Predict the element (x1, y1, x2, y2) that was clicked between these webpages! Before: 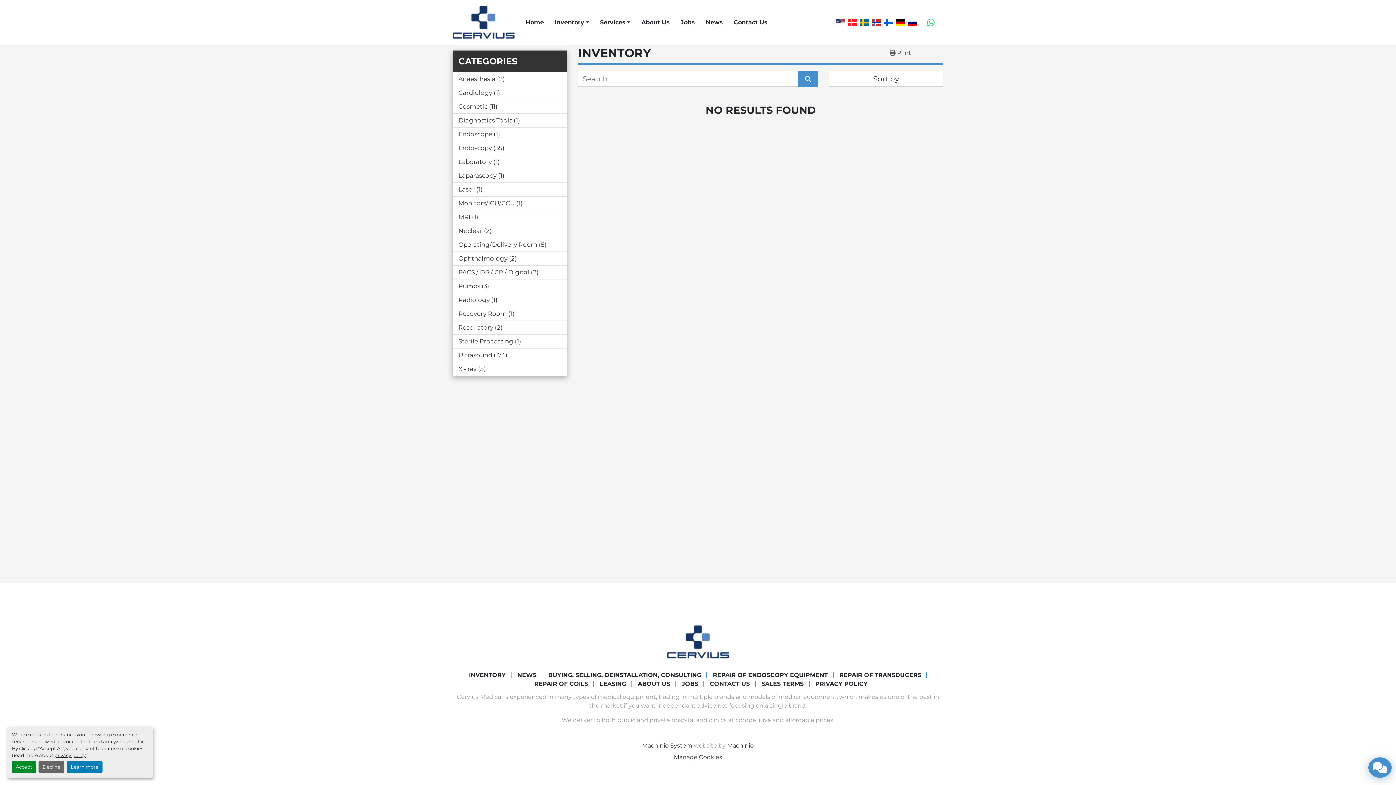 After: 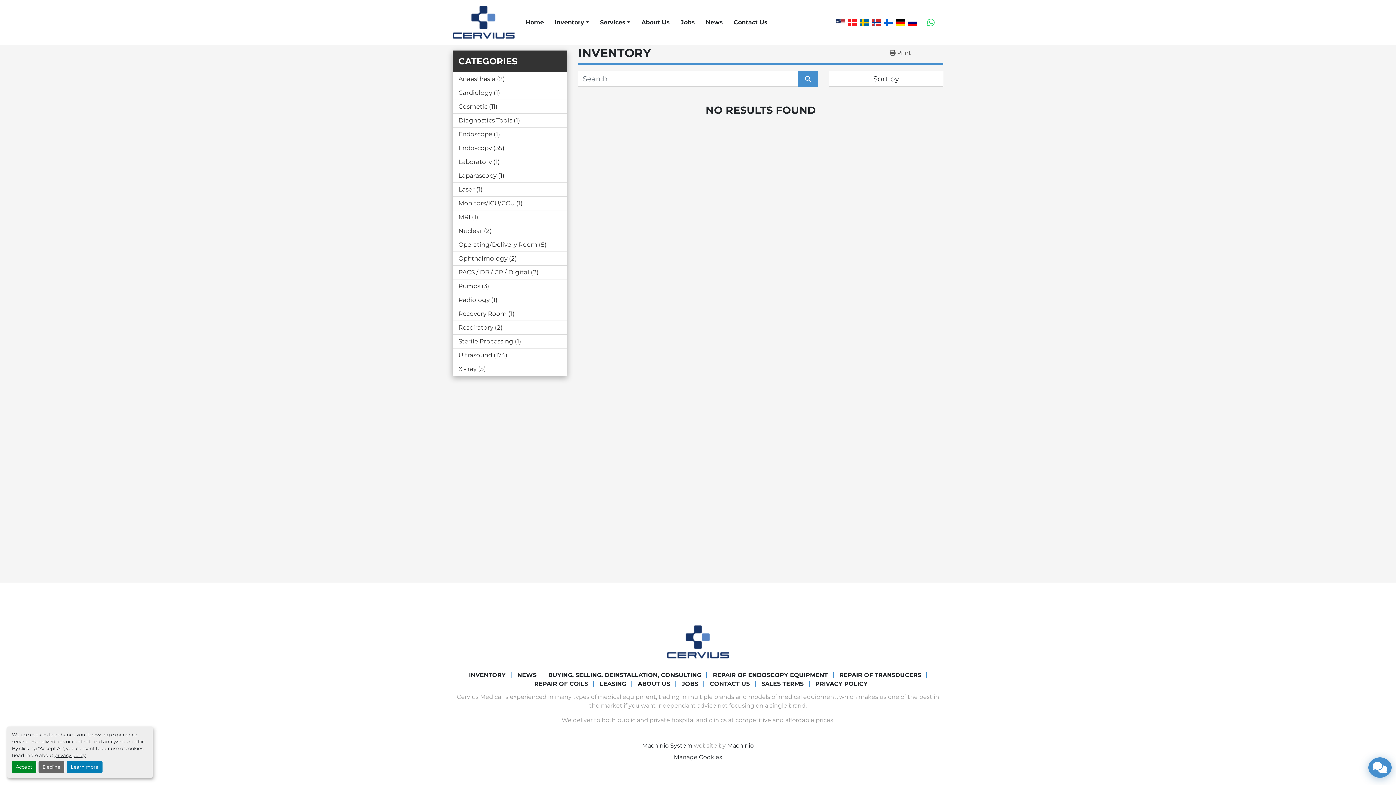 Action: bbox: (642, 742, 692, 749) label: Machinio System